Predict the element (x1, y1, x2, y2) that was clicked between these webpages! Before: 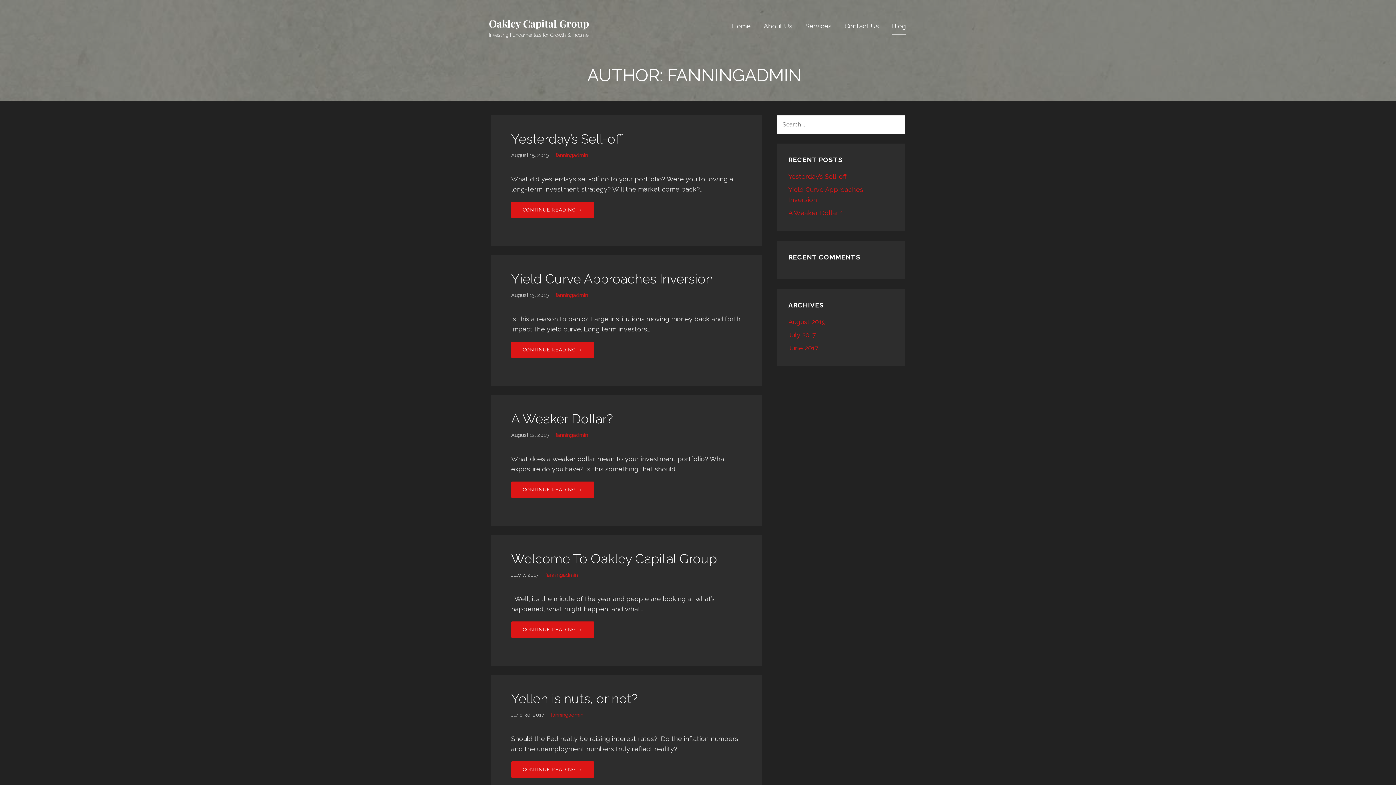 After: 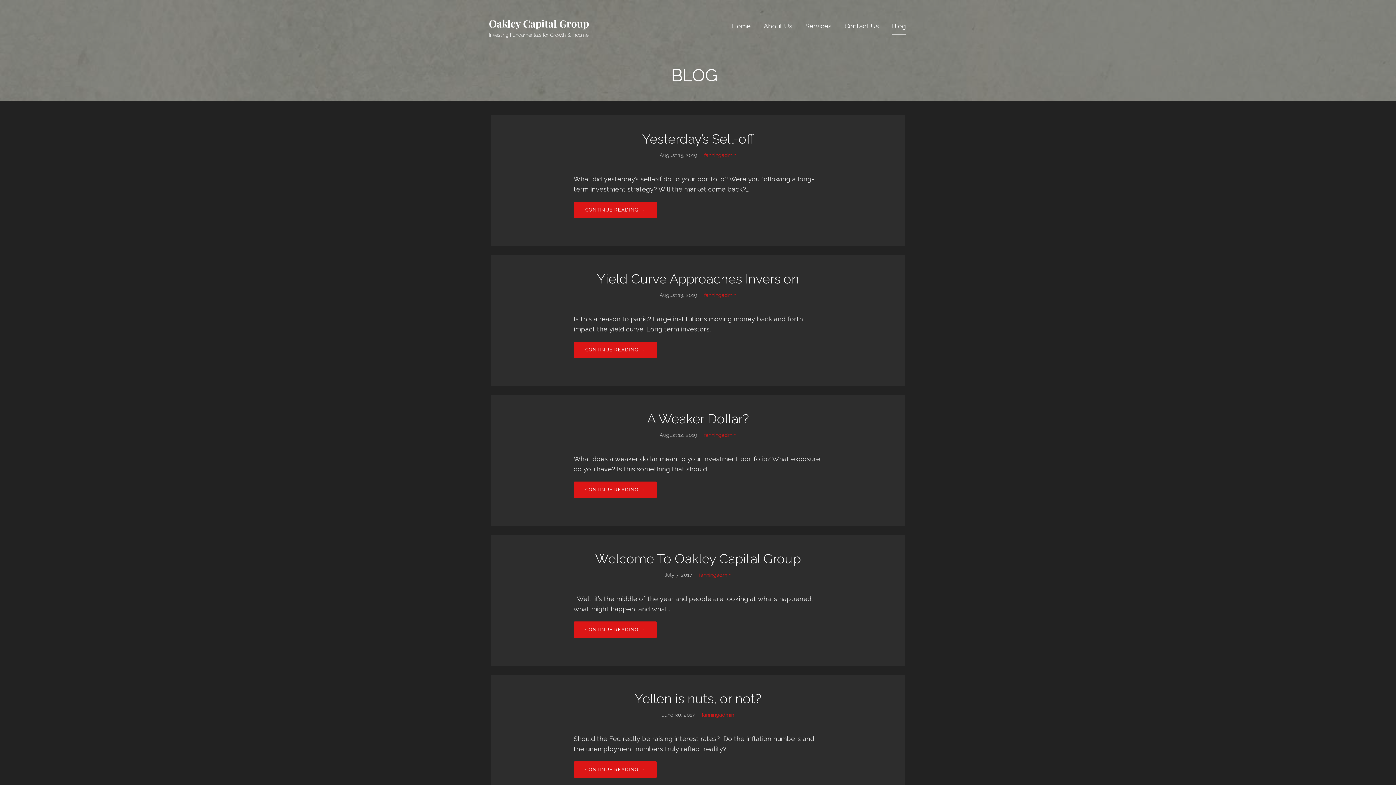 Action: bbox: (892, 18, 906, 34) label: Blog